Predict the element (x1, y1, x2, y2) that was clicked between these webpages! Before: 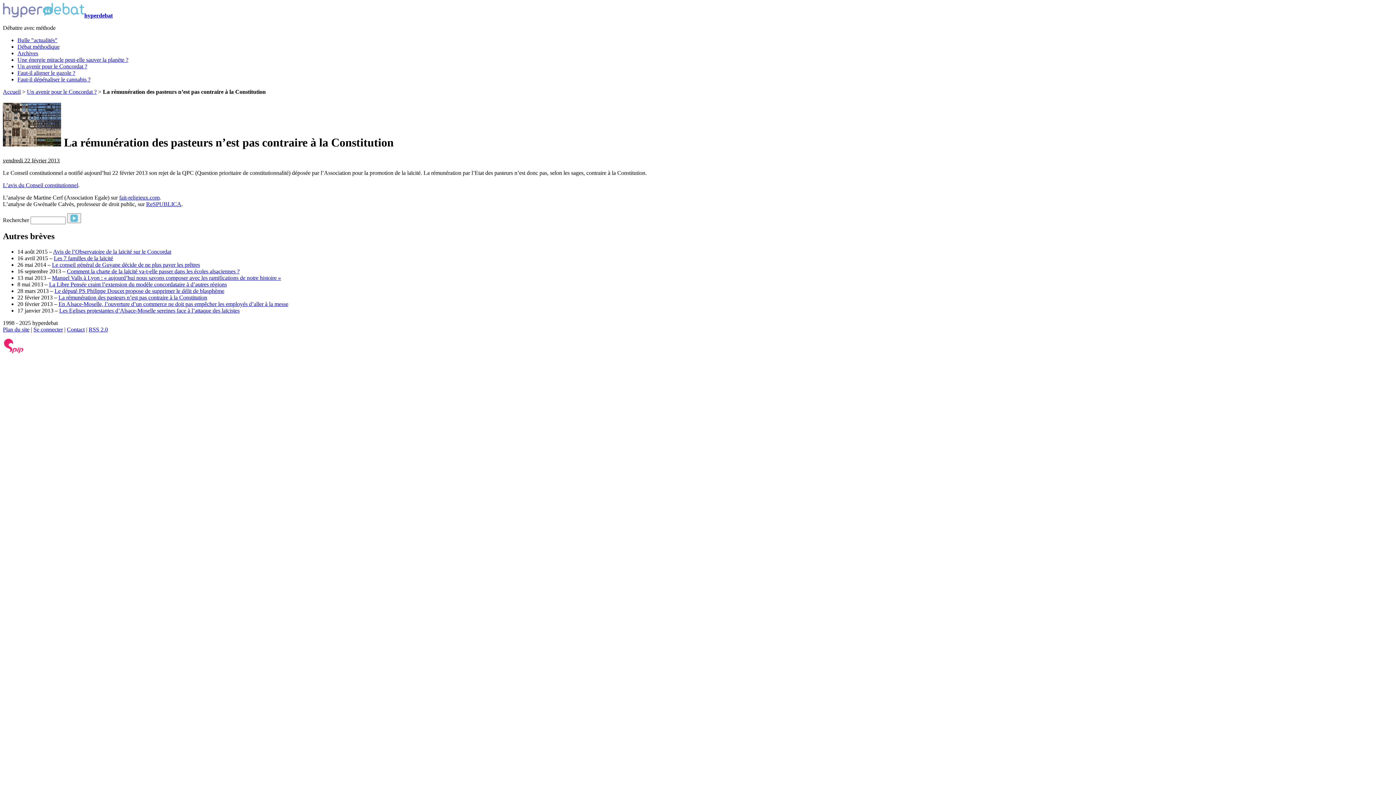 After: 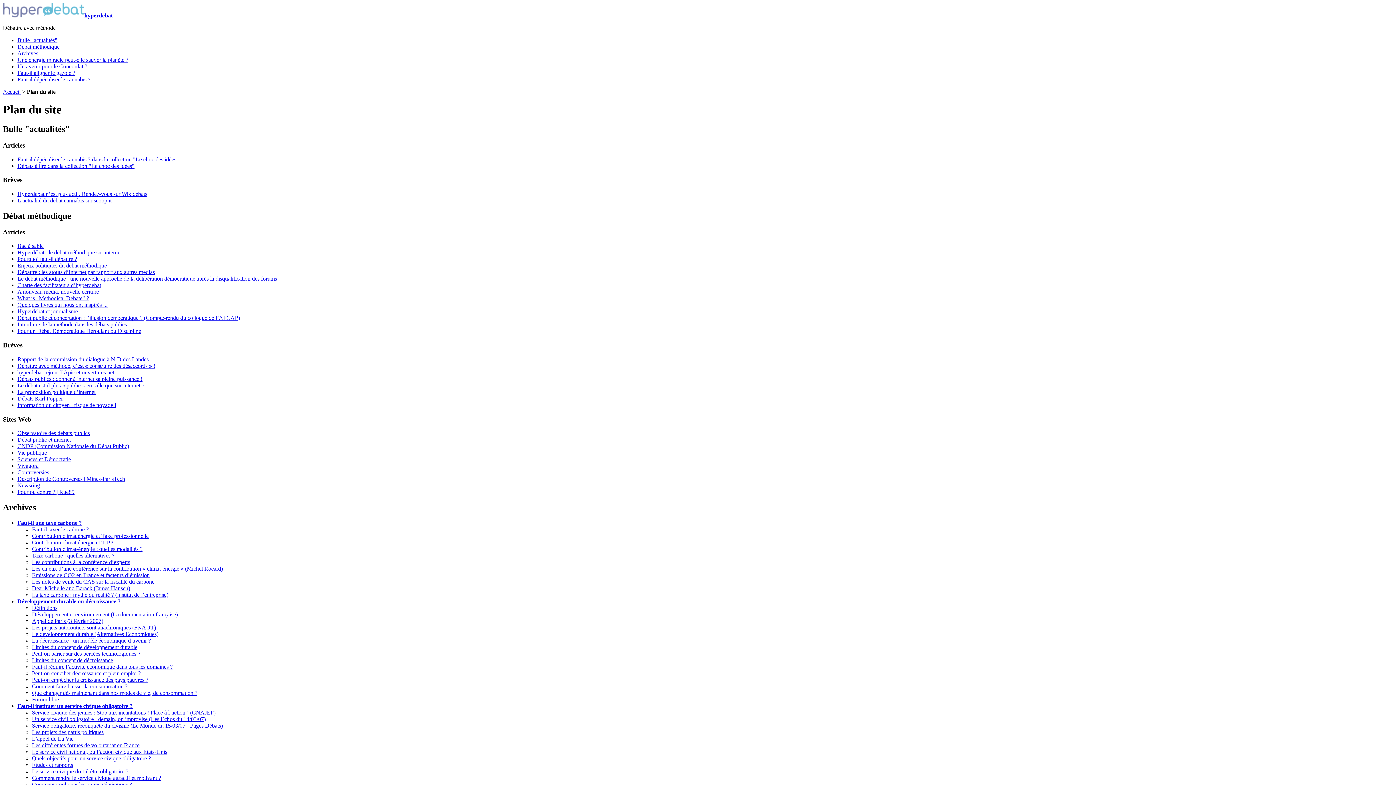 Action: label: Plan du site bbox: (2, 326, 29, 332)